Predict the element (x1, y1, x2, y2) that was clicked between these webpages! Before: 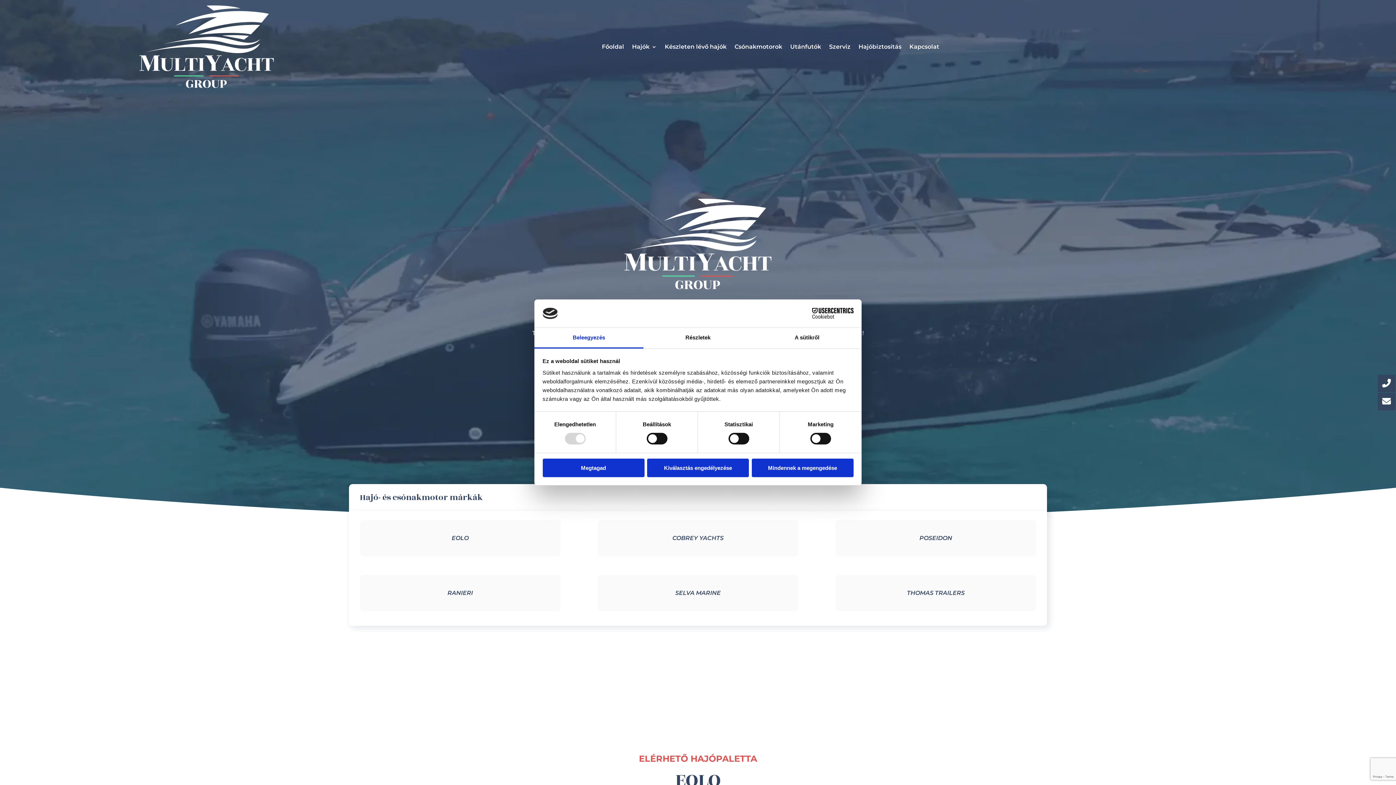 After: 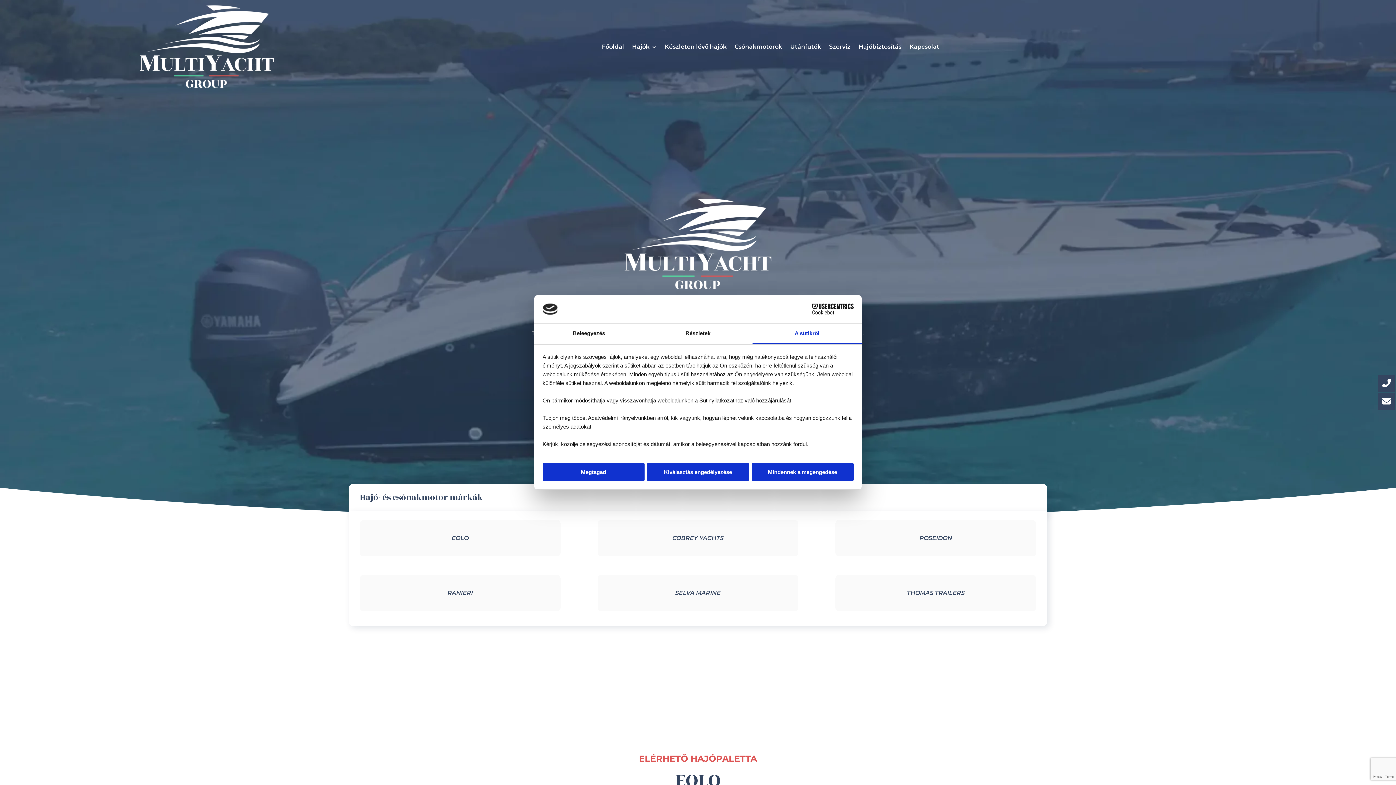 Action: bbox: (752, 327, 861, 348) label: A sütikről